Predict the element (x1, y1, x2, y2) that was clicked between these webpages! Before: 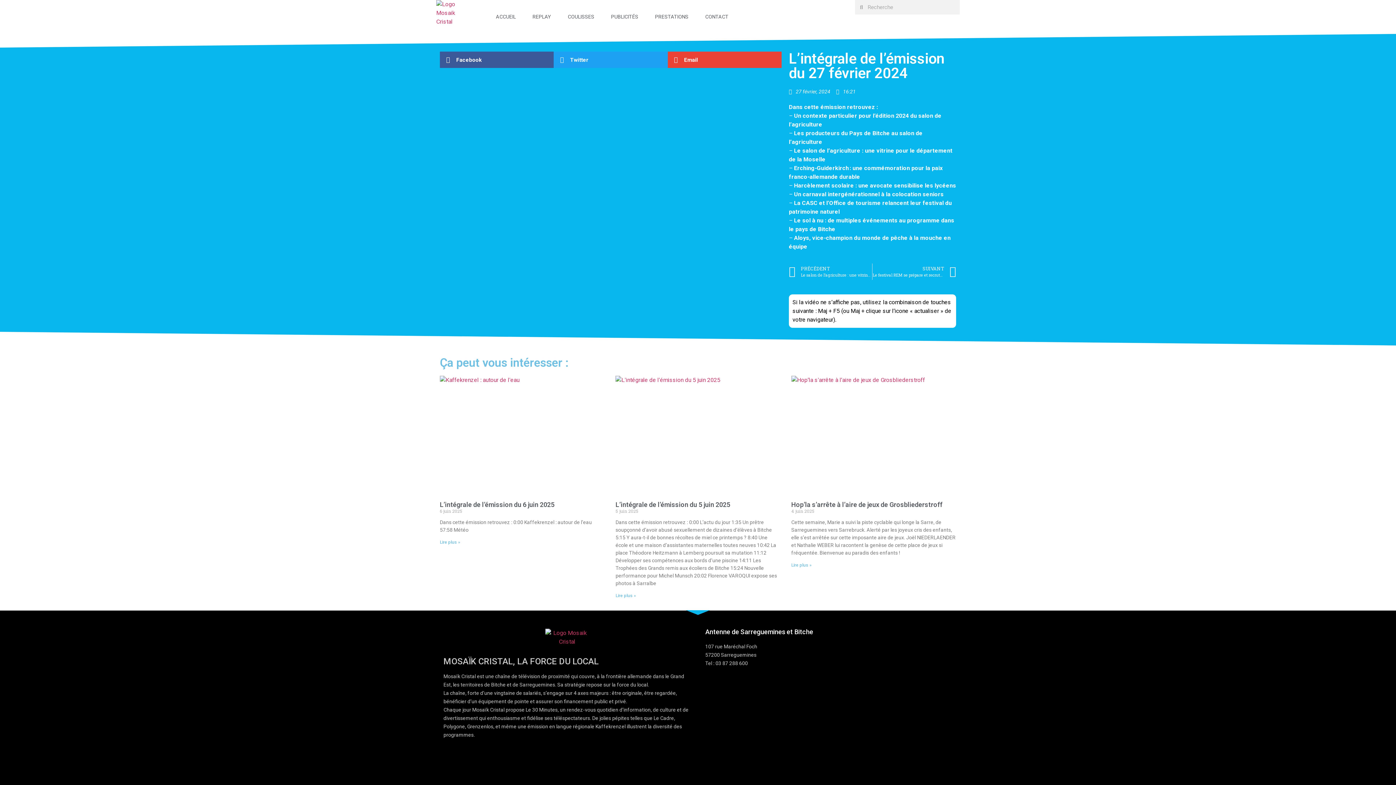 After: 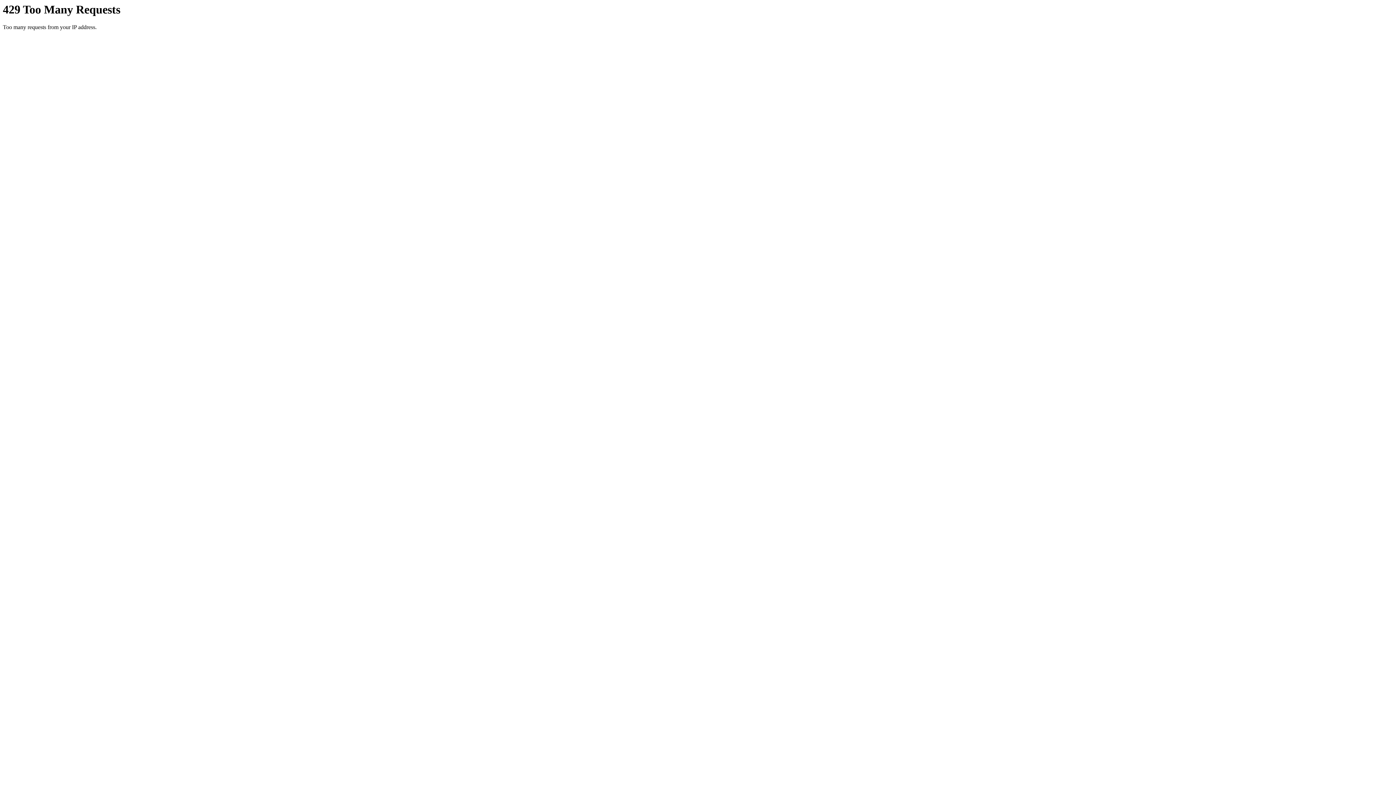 Action: label: Précédent
PRÉCÉDENT
Le salon de l’agriculture : une vitrine pour le département de la Moselle bbox: (789, 263, 872, 280)